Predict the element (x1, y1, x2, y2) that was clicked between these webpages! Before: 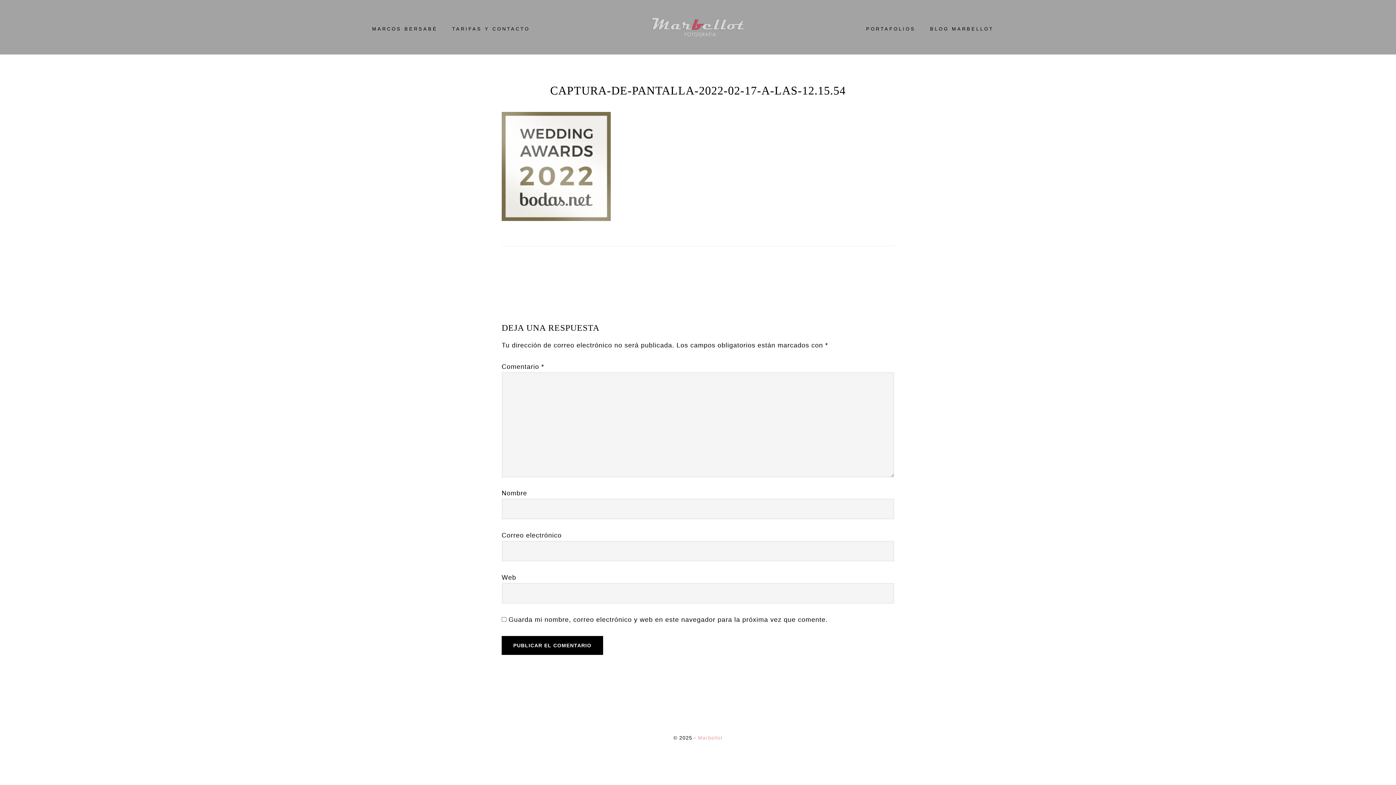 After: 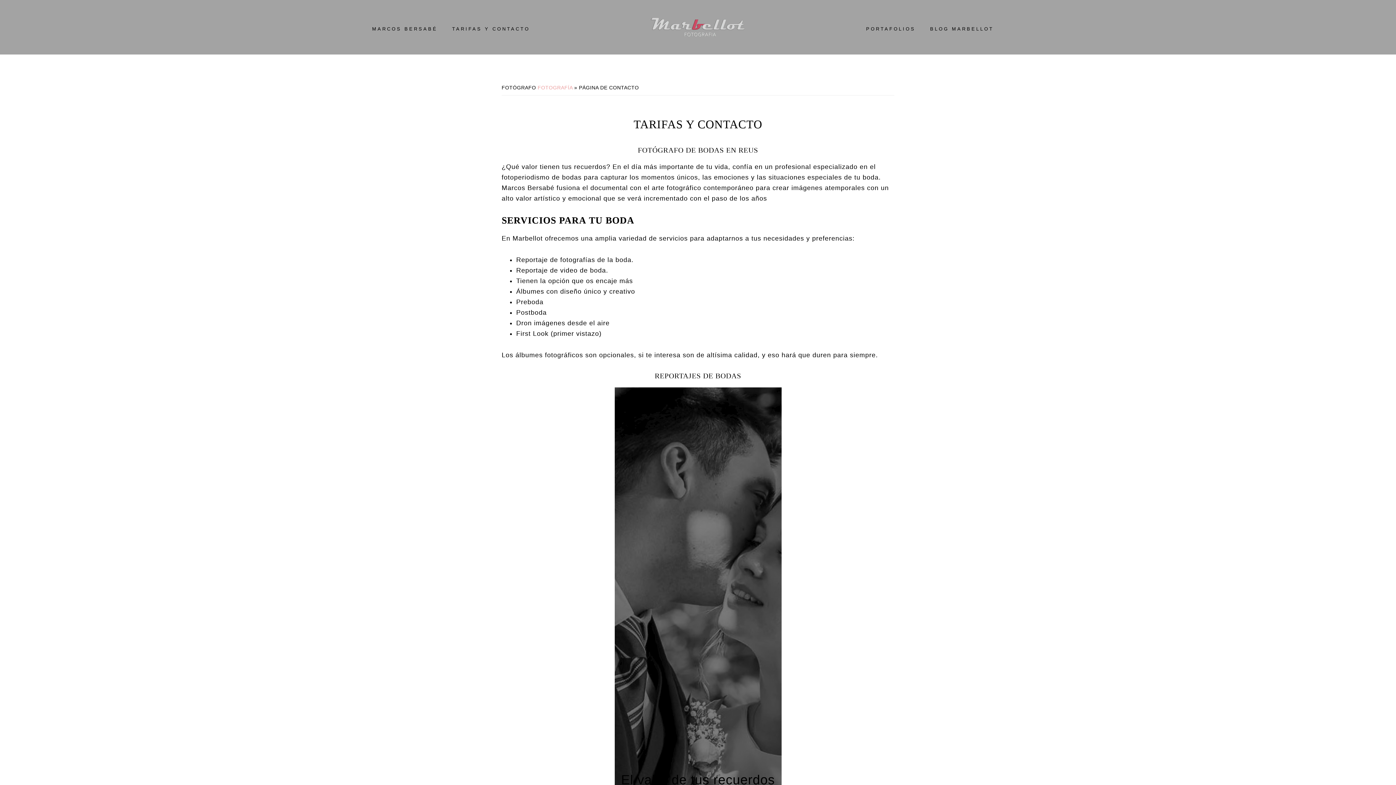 Action: label: TARIFAS Y CONTACTO bbox: (444, 3, 537, 54)